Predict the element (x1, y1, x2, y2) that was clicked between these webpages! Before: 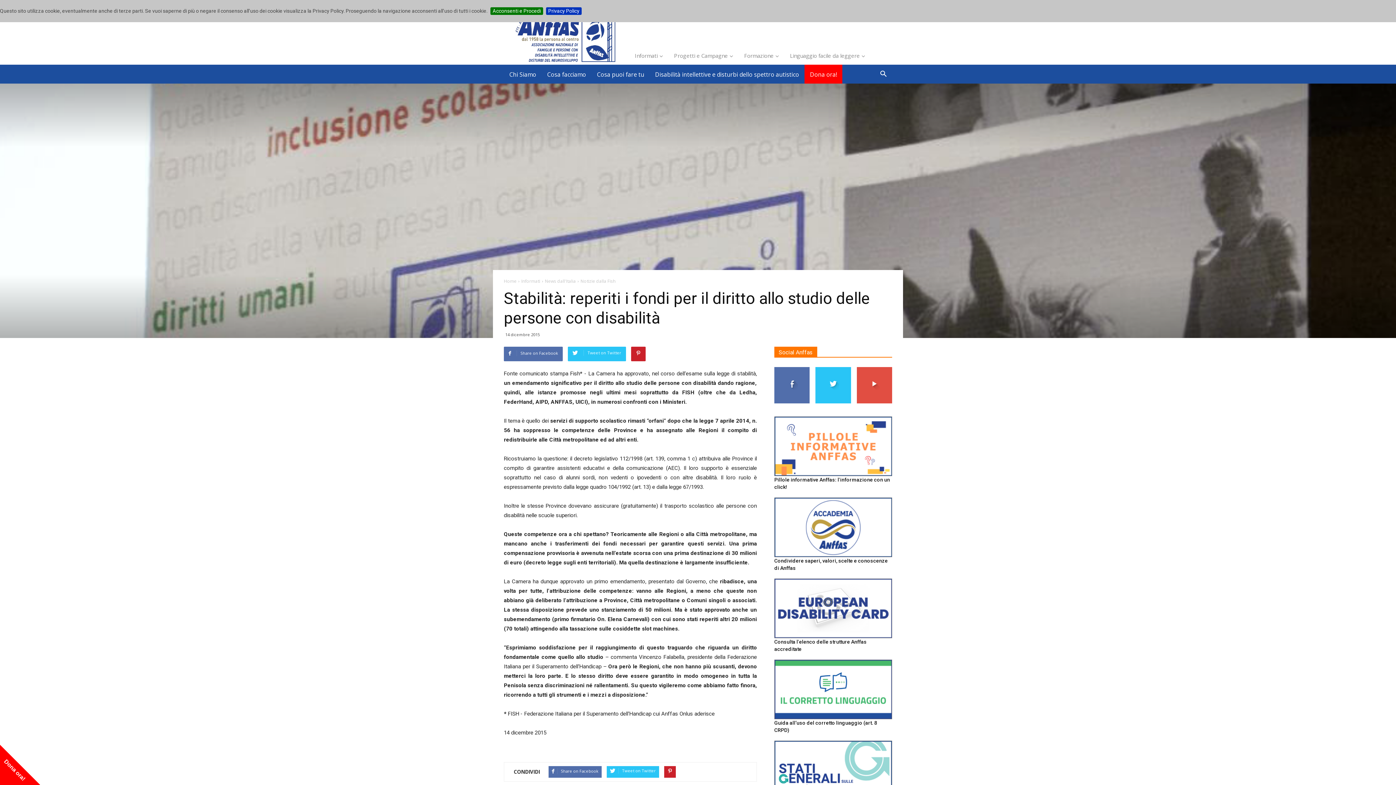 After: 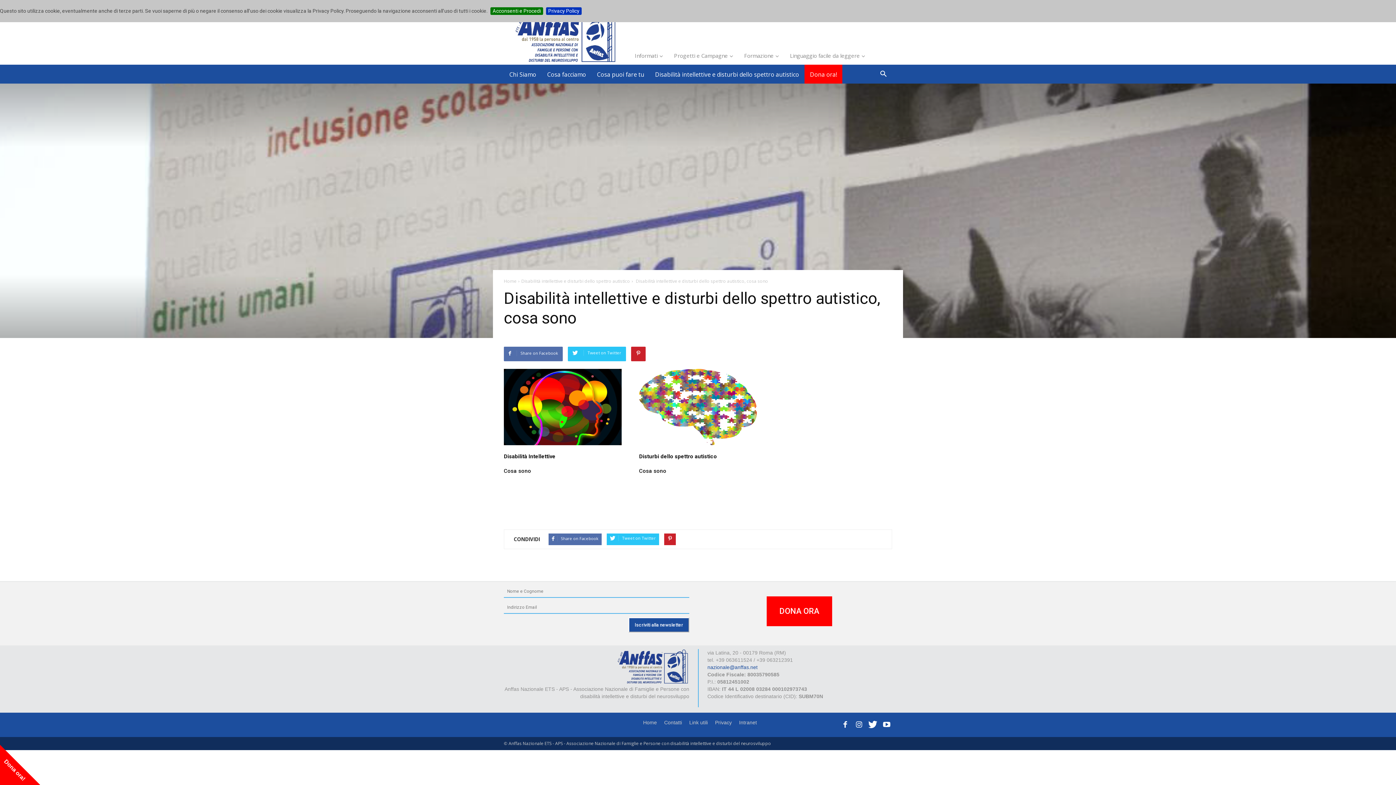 Action: label: Disabilità intellettive e disturbi dello spettro autistico bbox: (649, 64, 804, 83)